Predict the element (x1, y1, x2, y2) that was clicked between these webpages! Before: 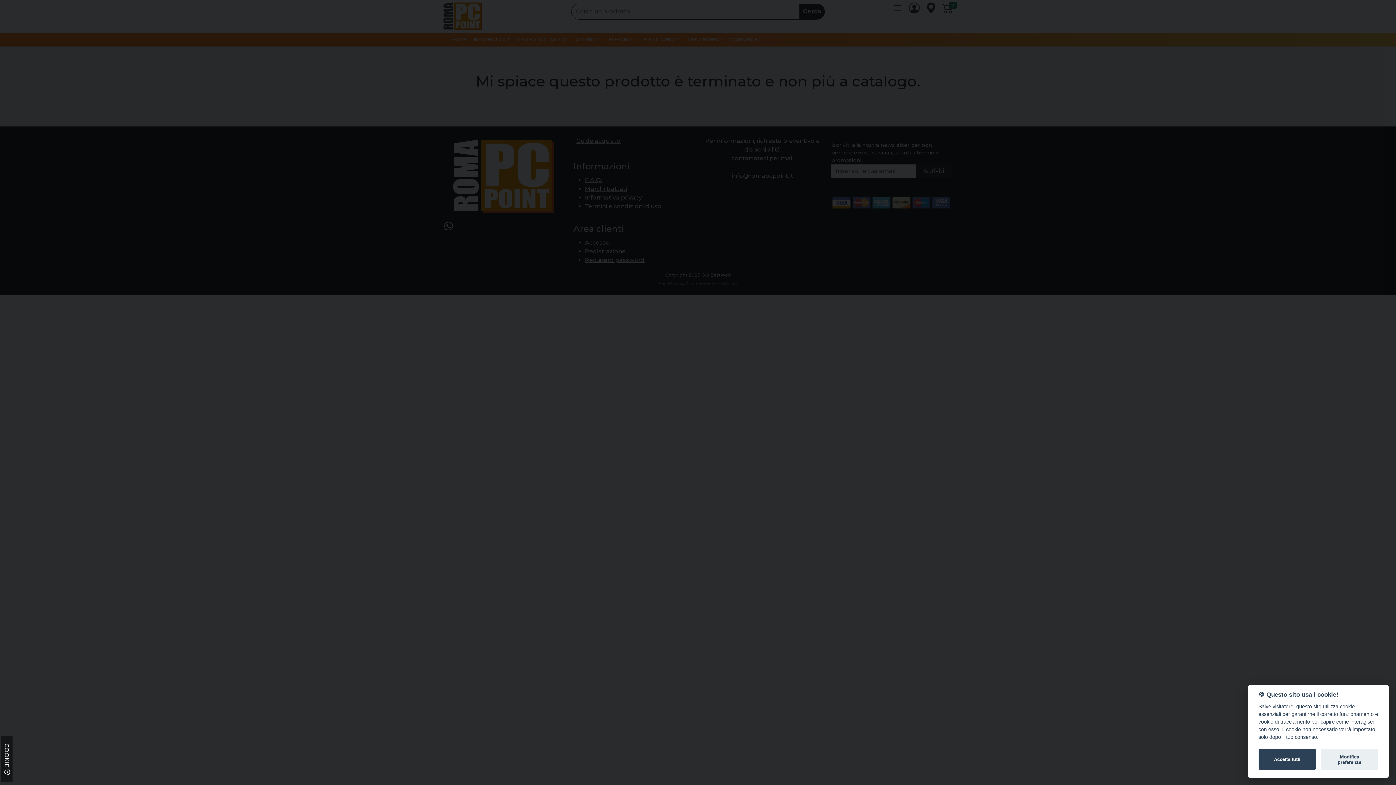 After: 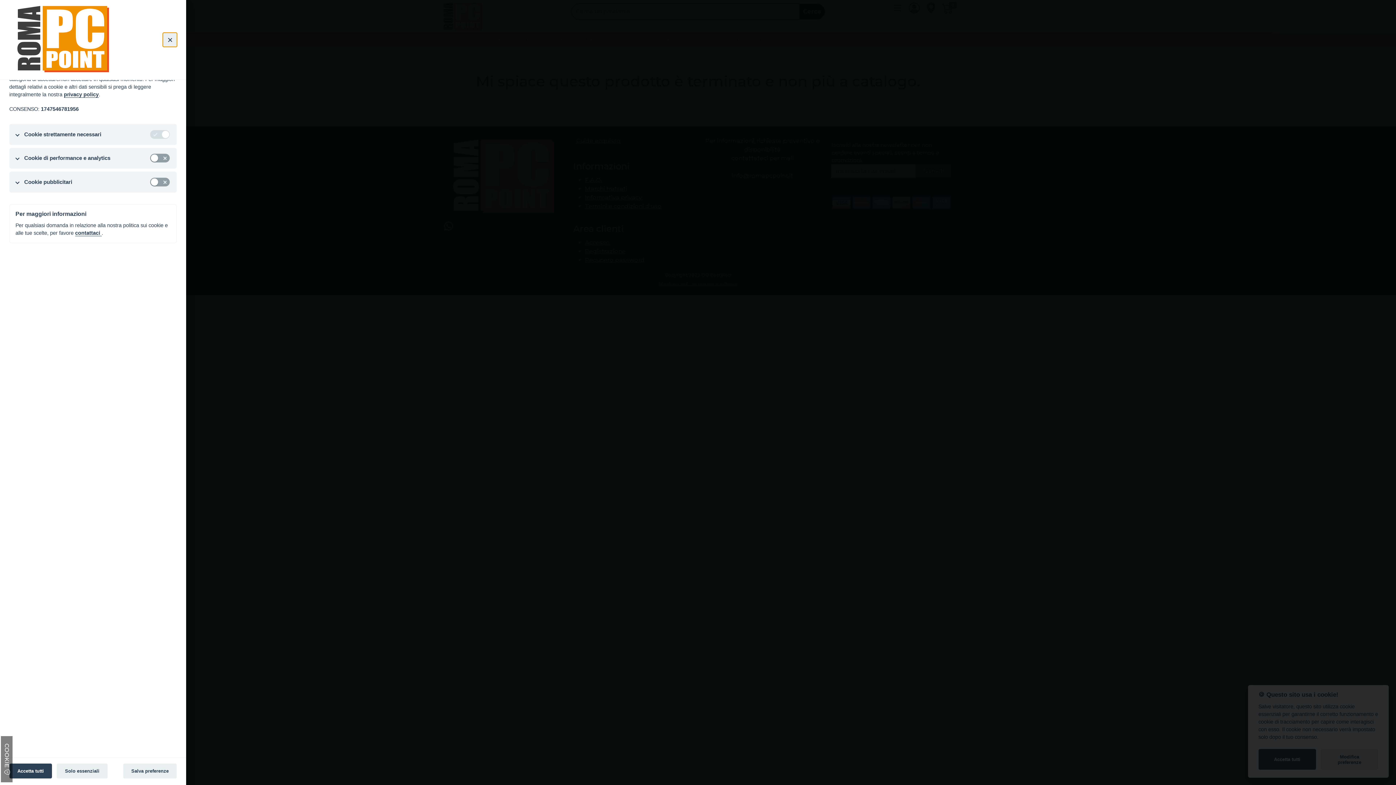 Action: bbox: (1321, 749, 1378, 770) label: Modifica preferenze